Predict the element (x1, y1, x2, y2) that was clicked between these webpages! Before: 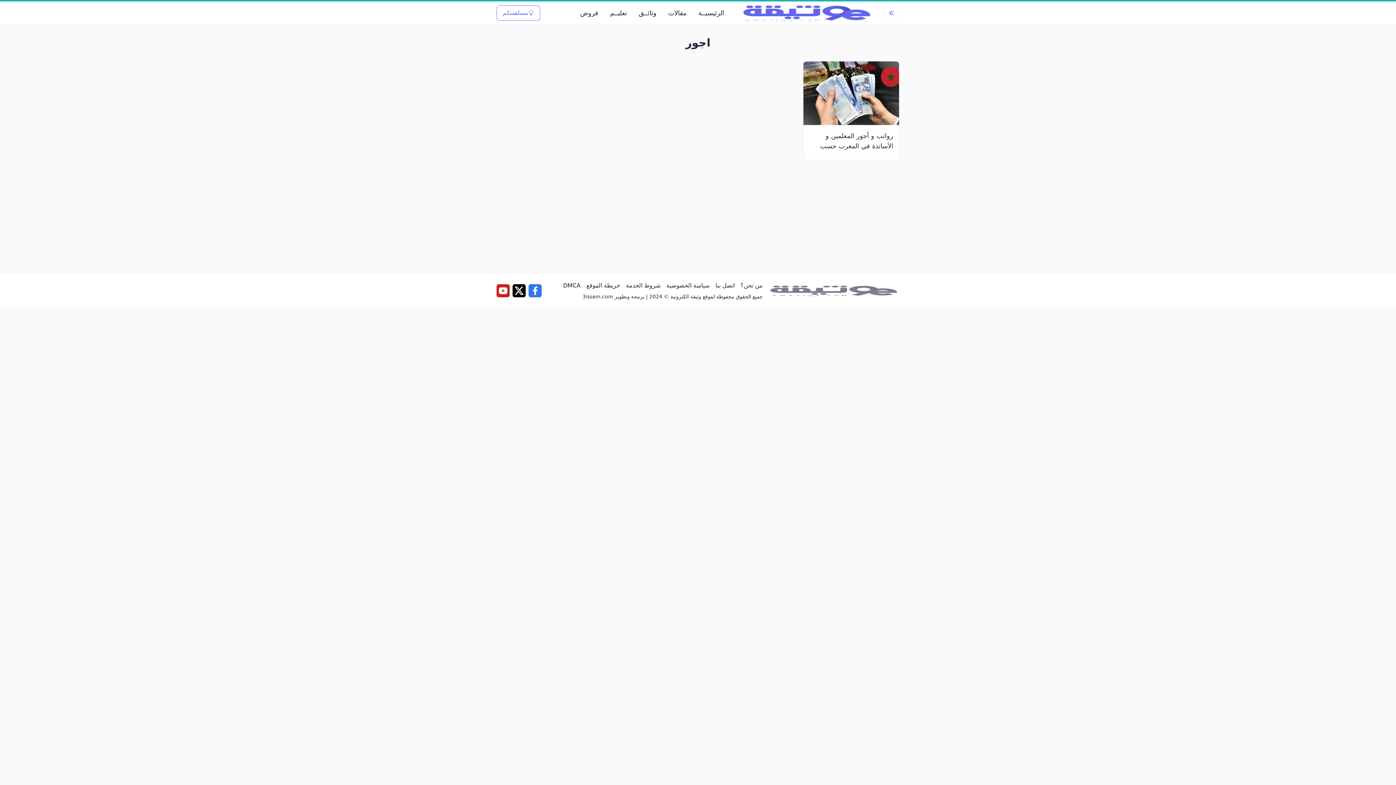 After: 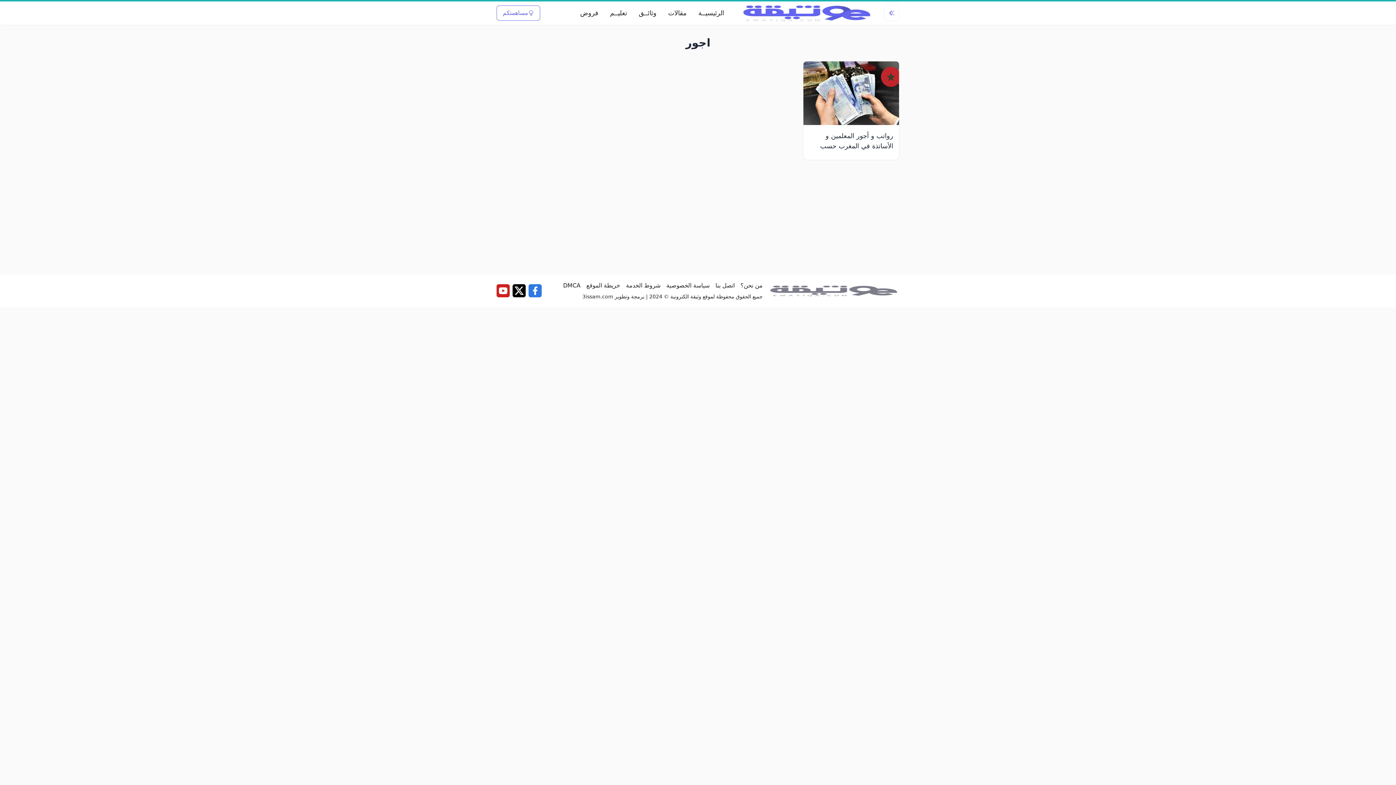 Action: bbox: (528, 284, 541, 297)